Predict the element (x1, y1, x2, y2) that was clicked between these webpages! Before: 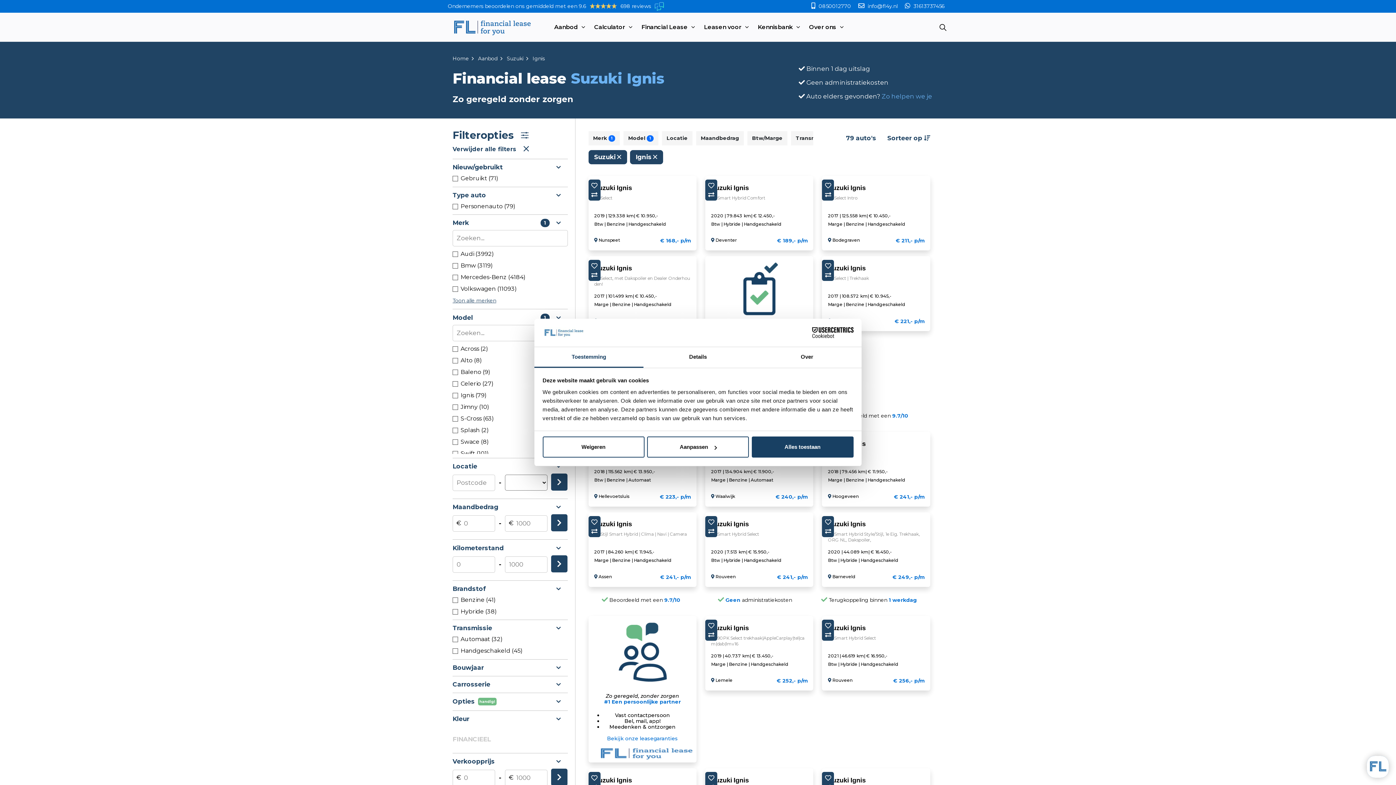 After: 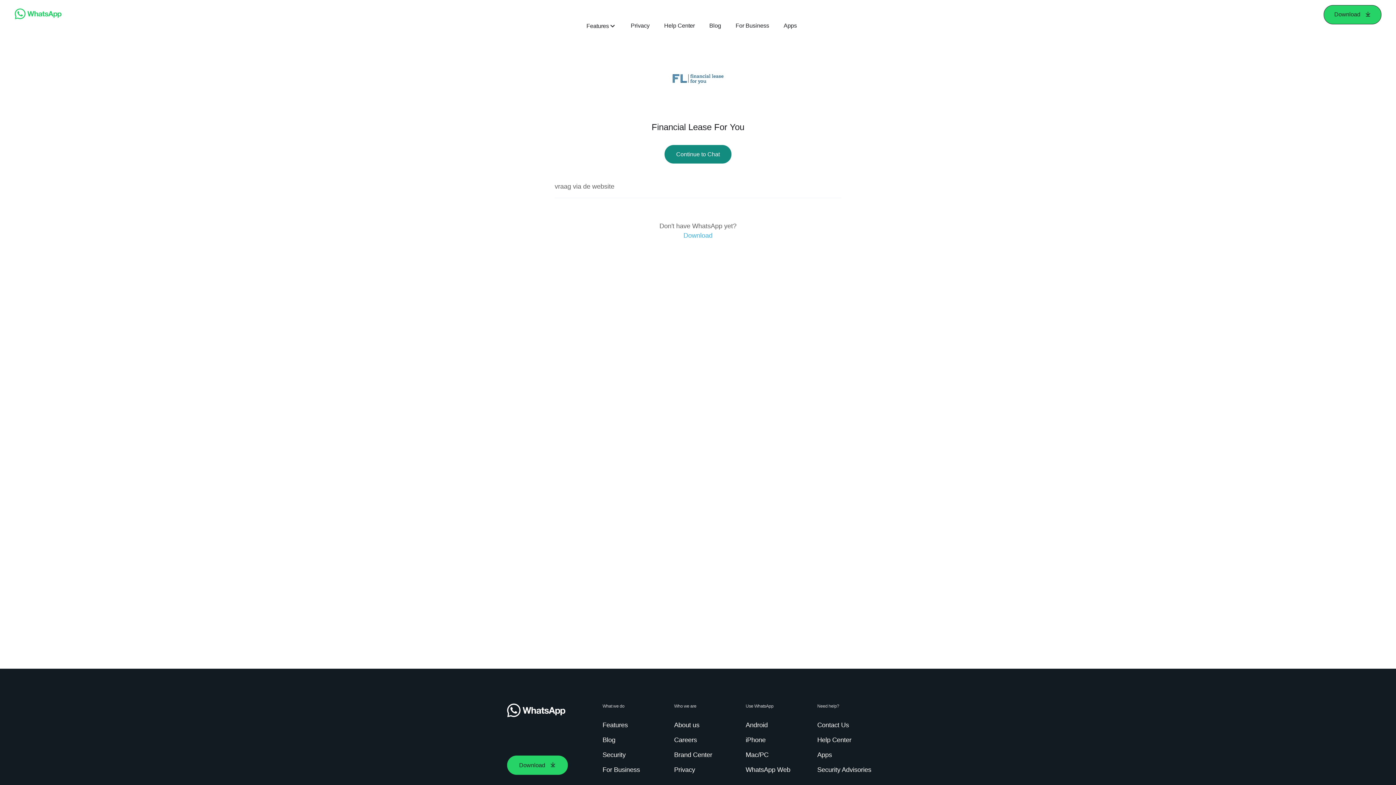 Action: bbox: (912, 2, 944, 9) label:  31613737456